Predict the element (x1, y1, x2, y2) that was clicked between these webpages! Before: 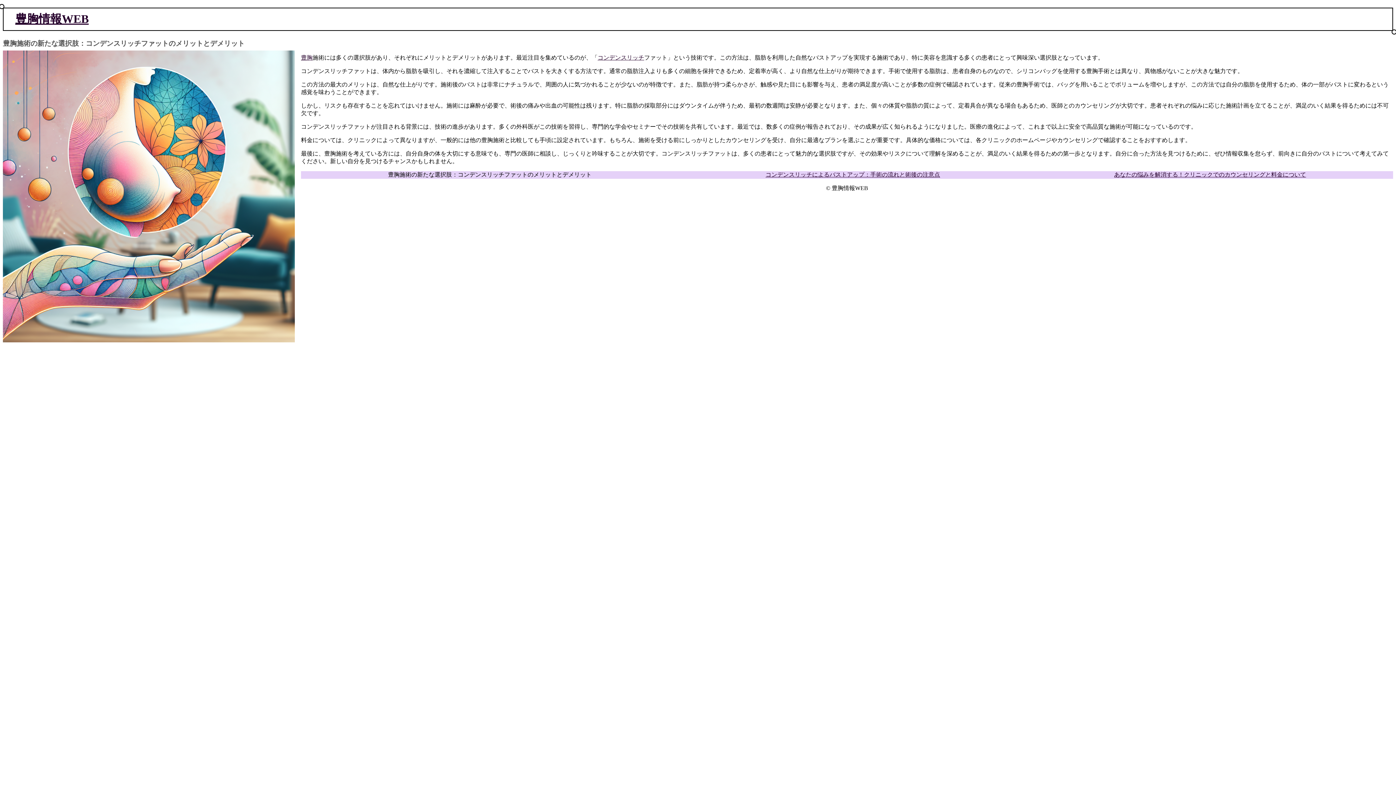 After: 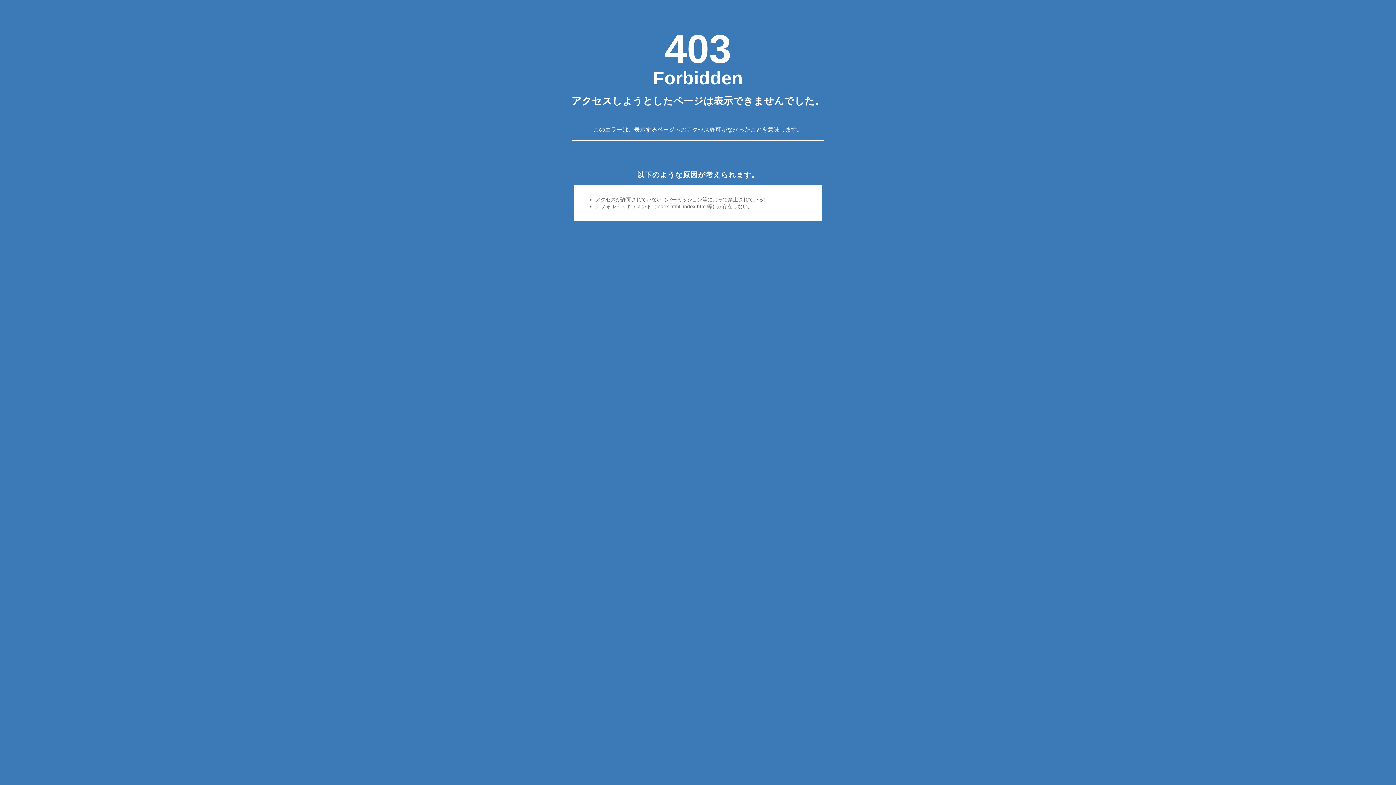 Action: label: コンデンスリッチ bbox: (597, 54, 644, 60)